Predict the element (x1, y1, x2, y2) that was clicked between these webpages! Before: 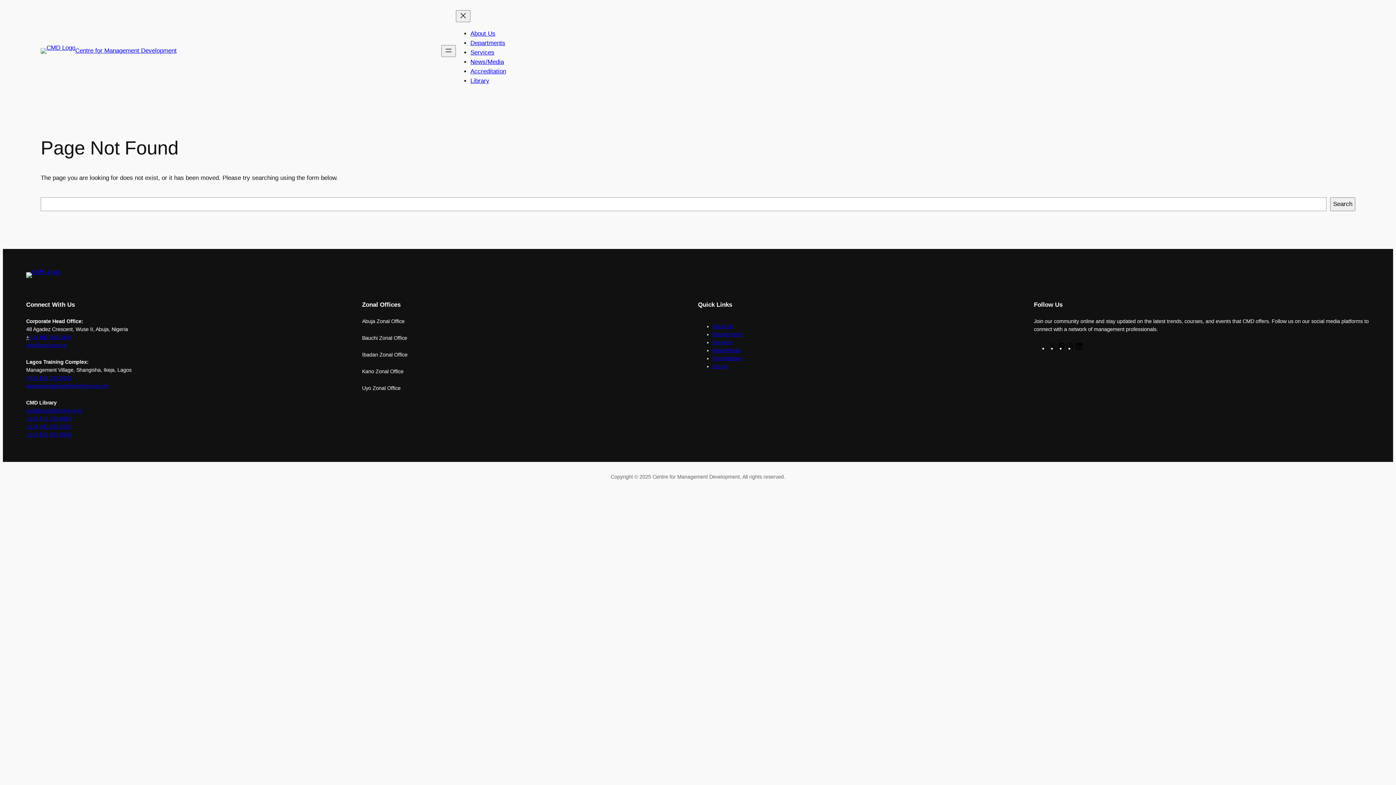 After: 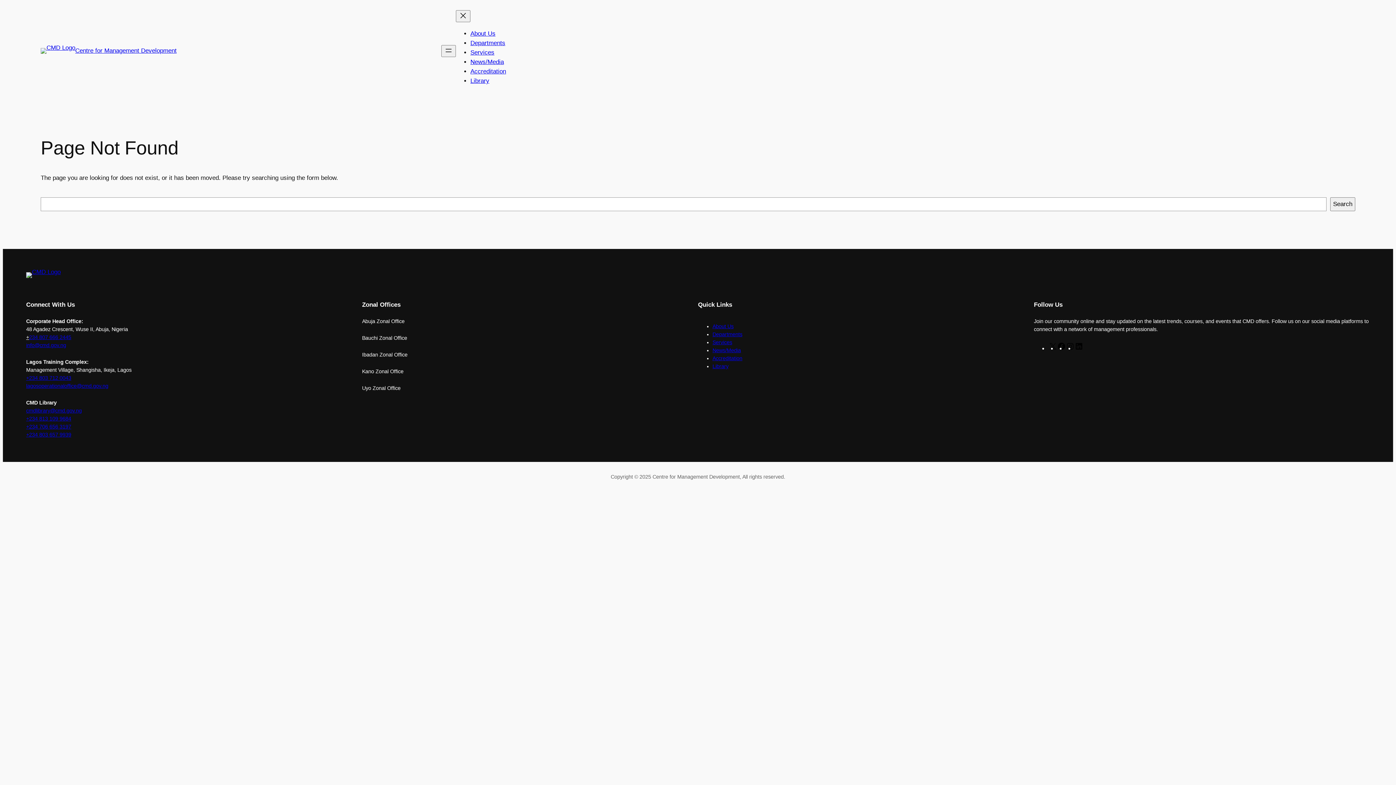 Action: label: +234 813 109 9684 bbox: (26, 415, 71, 421)